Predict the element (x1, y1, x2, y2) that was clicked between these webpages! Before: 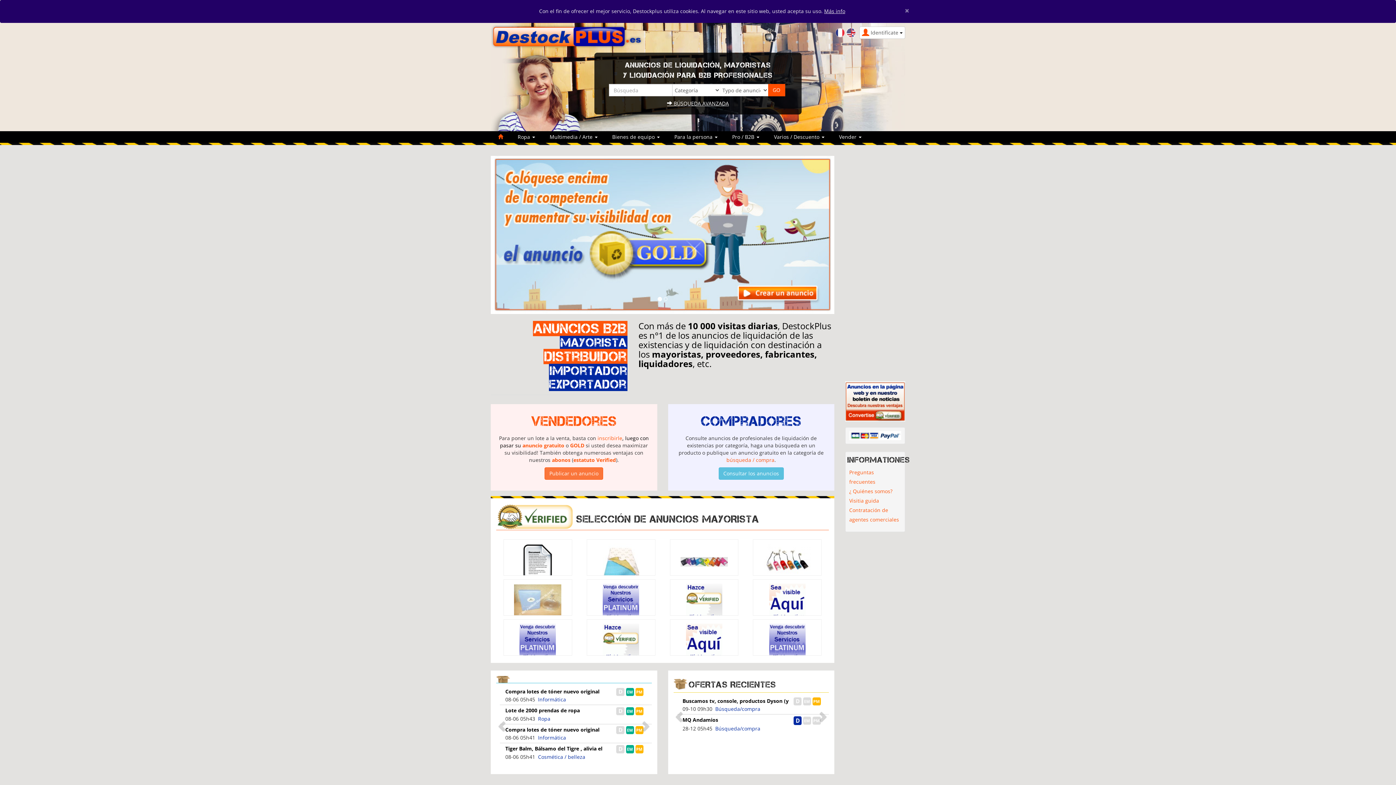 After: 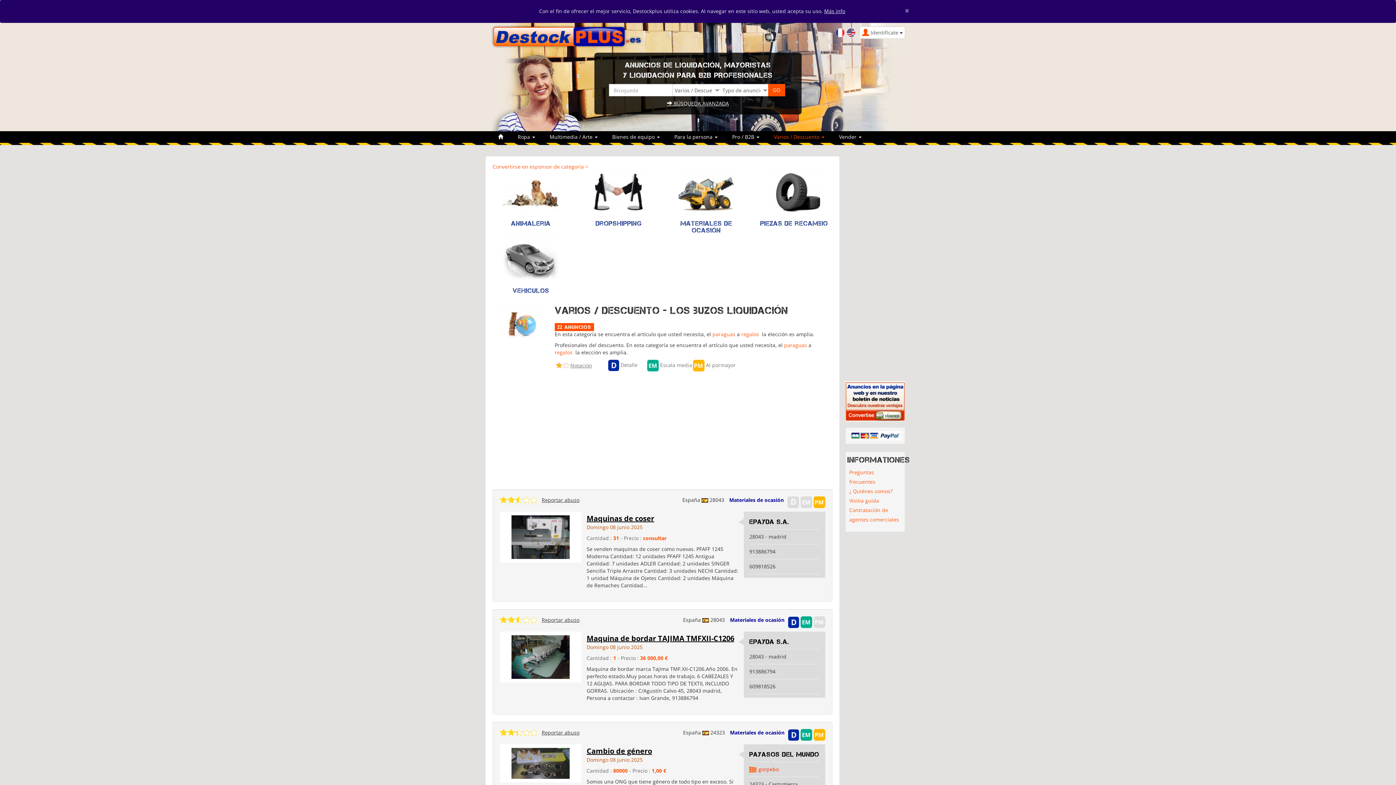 Action: bbox: (766, 131, 832, 142) label: Varios / Descuento 